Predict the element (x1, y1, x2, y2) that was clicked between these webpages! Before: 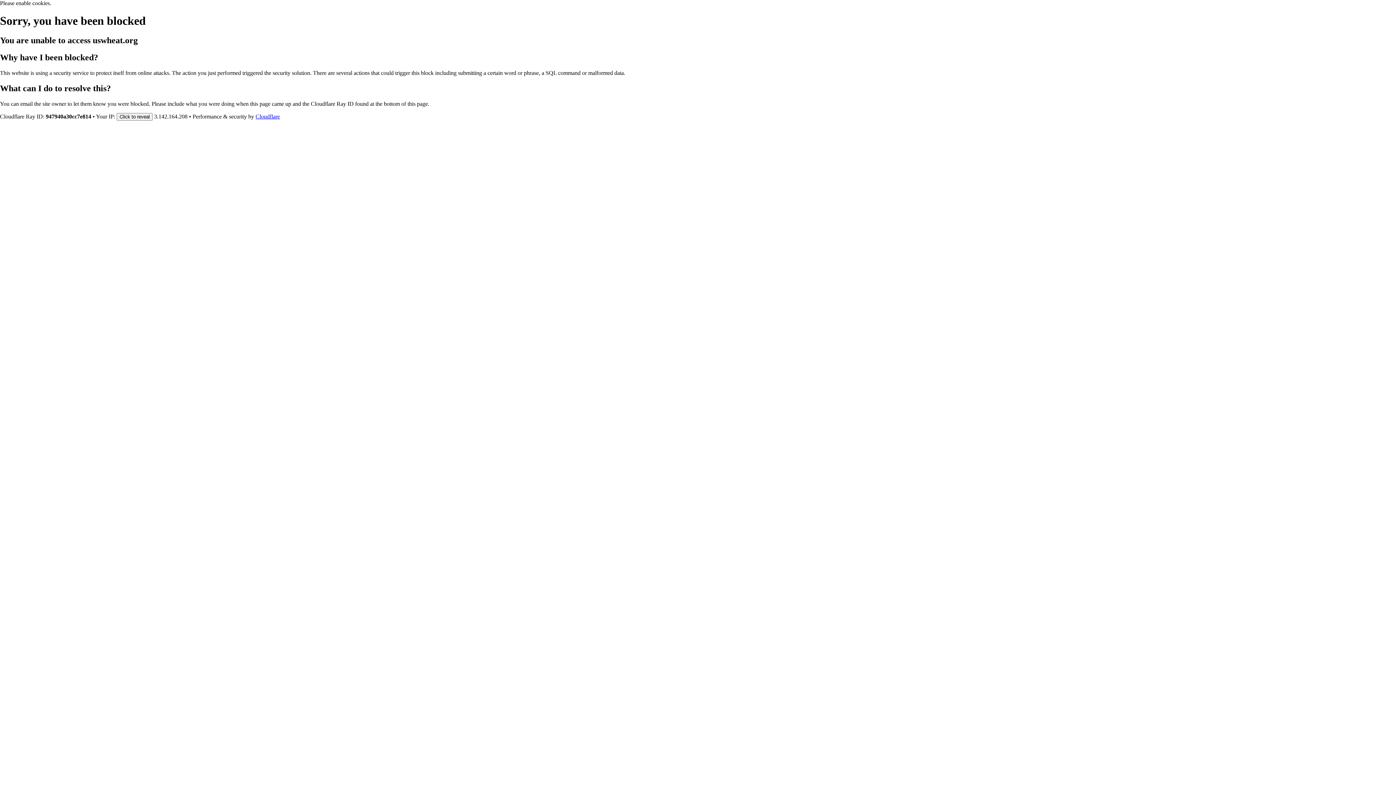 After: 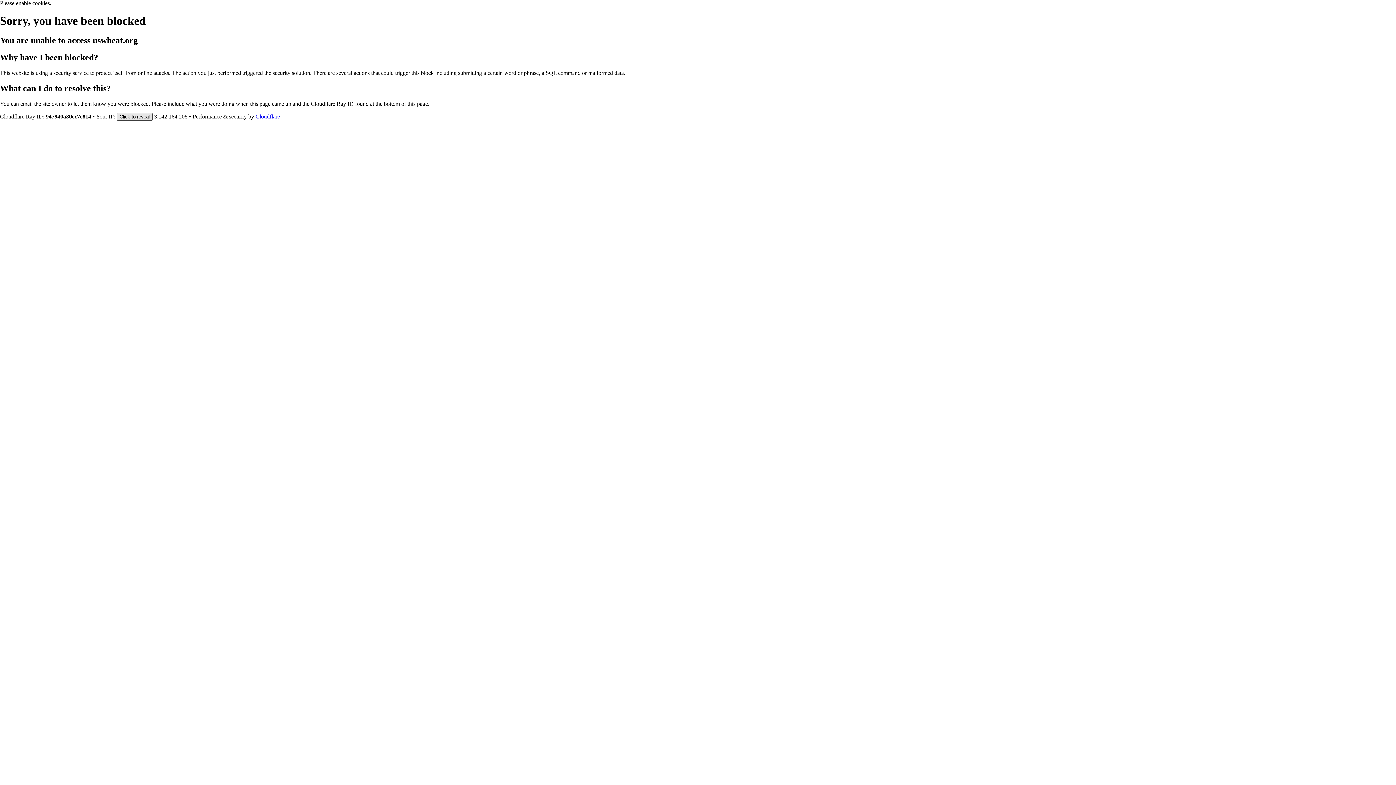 Action: bbox: (116, 112, 152, 120) label: Click to reveal